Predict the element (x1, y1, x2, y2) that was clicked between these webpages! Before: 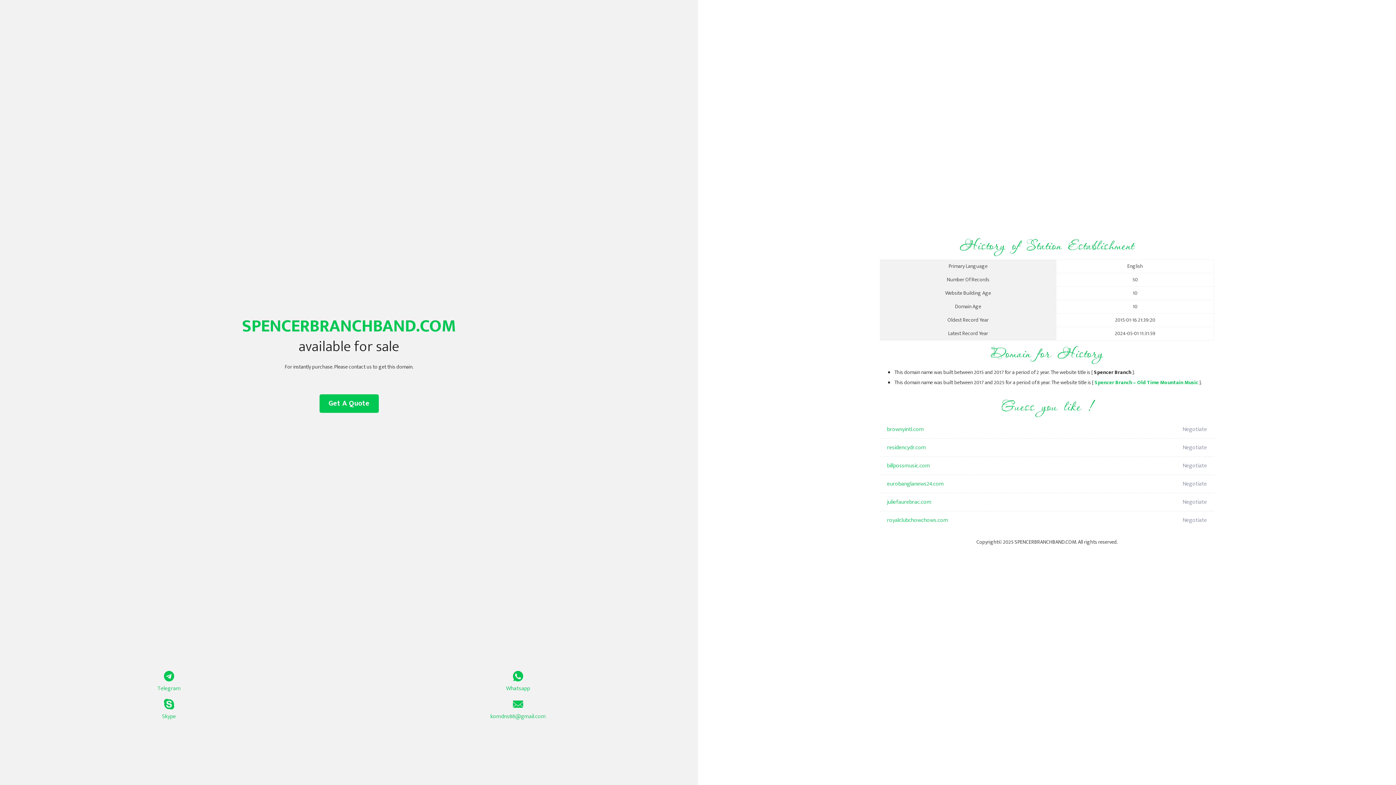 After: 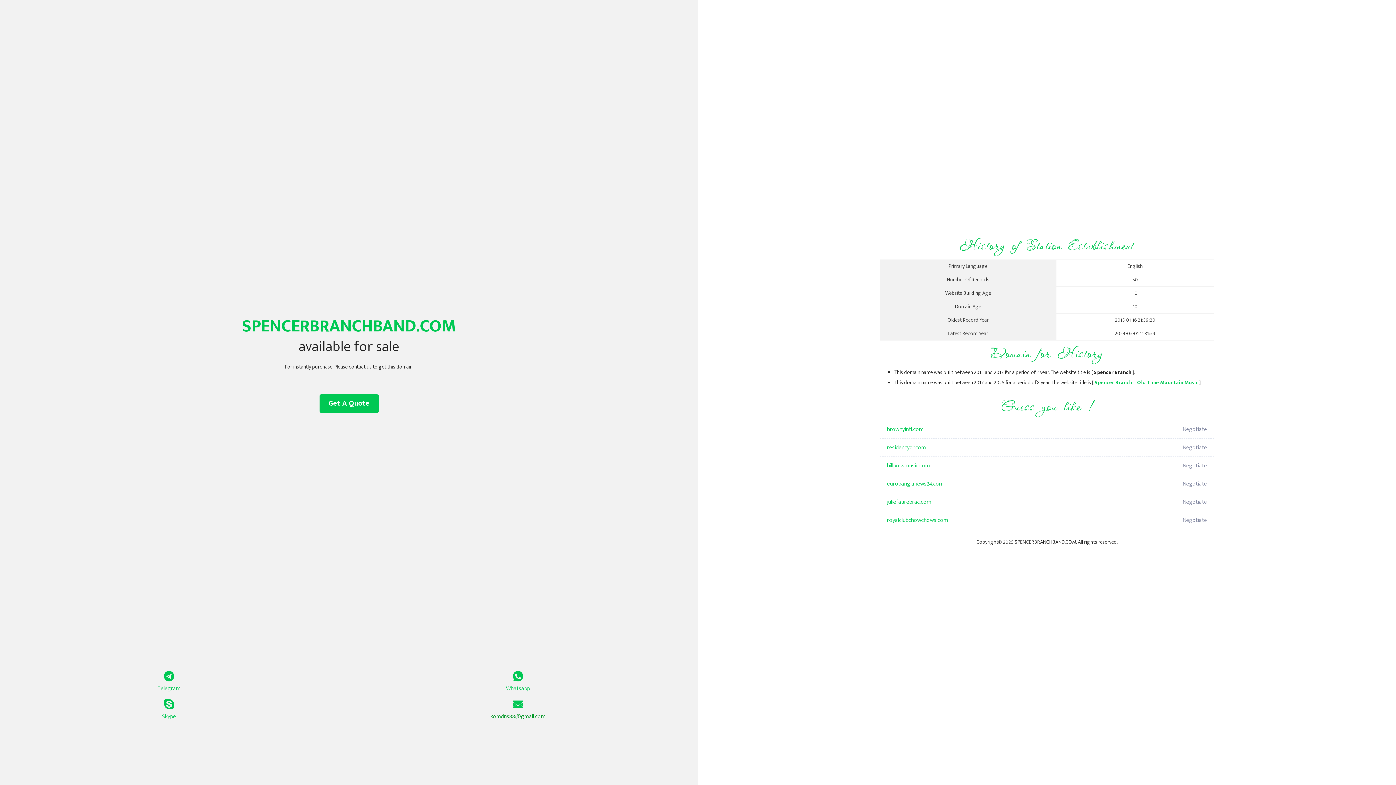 Action: bbox: (349, 699, 687, 721) label: komdns88@gmail.com